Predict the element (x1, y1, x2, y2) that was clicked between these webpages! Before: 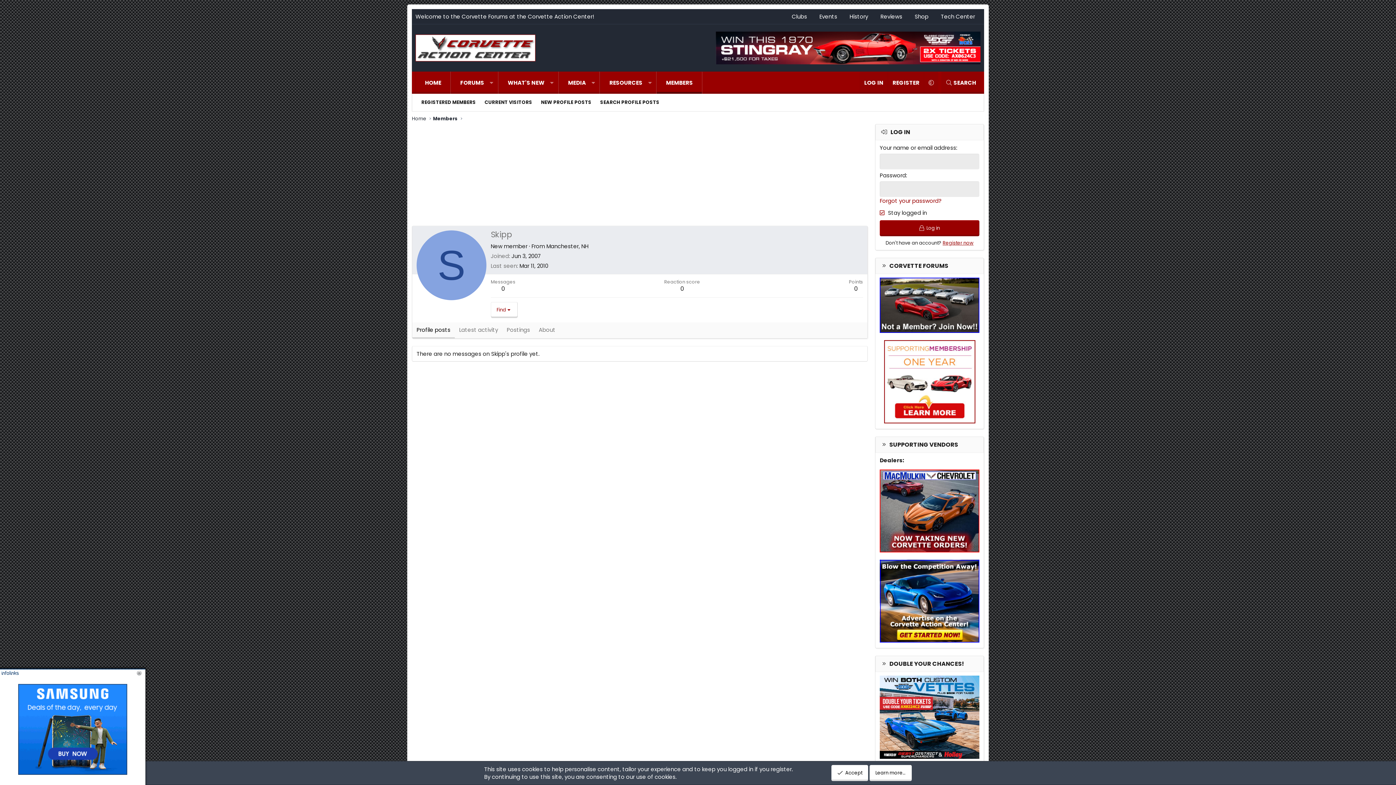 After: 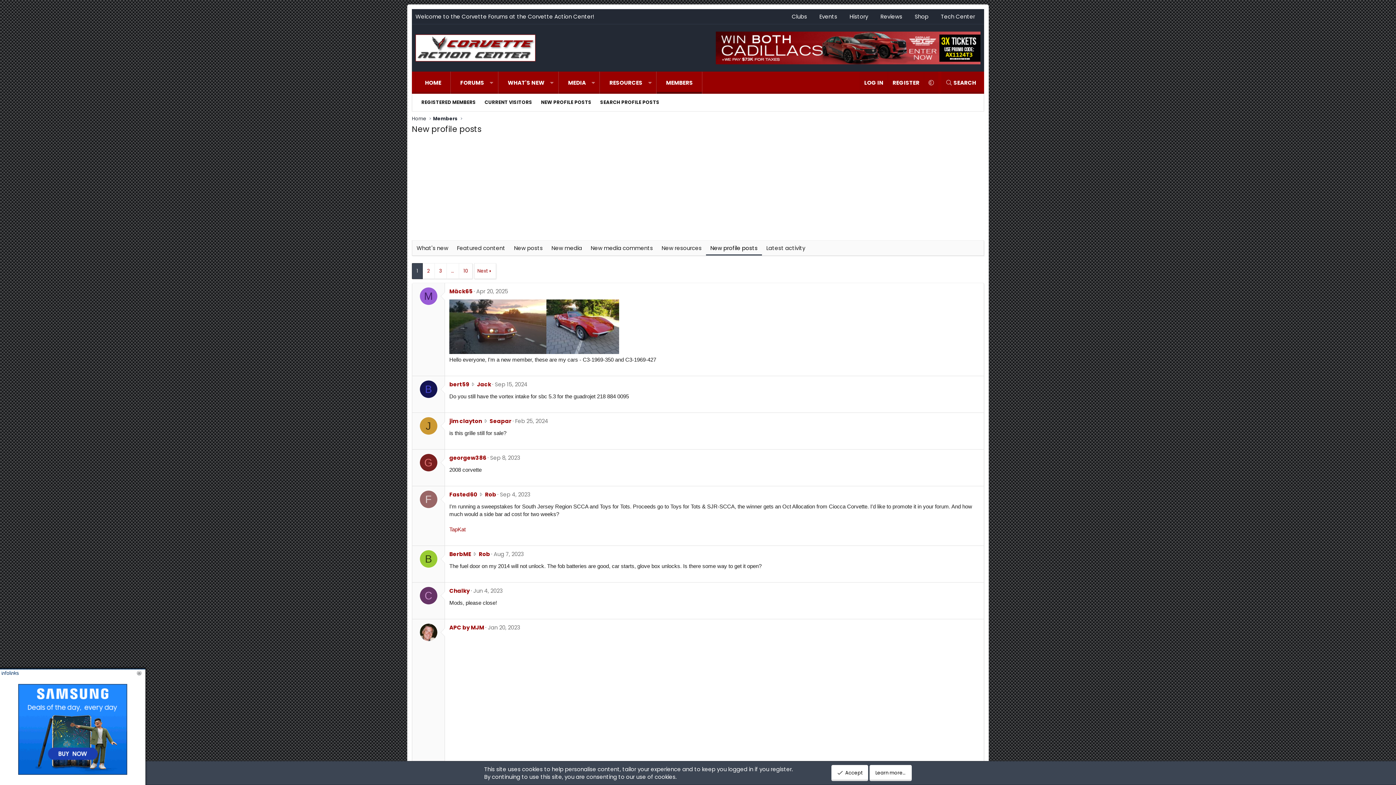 Action: label: NEW PROFILE POSTS bbox: (536, 95, 596, 109)